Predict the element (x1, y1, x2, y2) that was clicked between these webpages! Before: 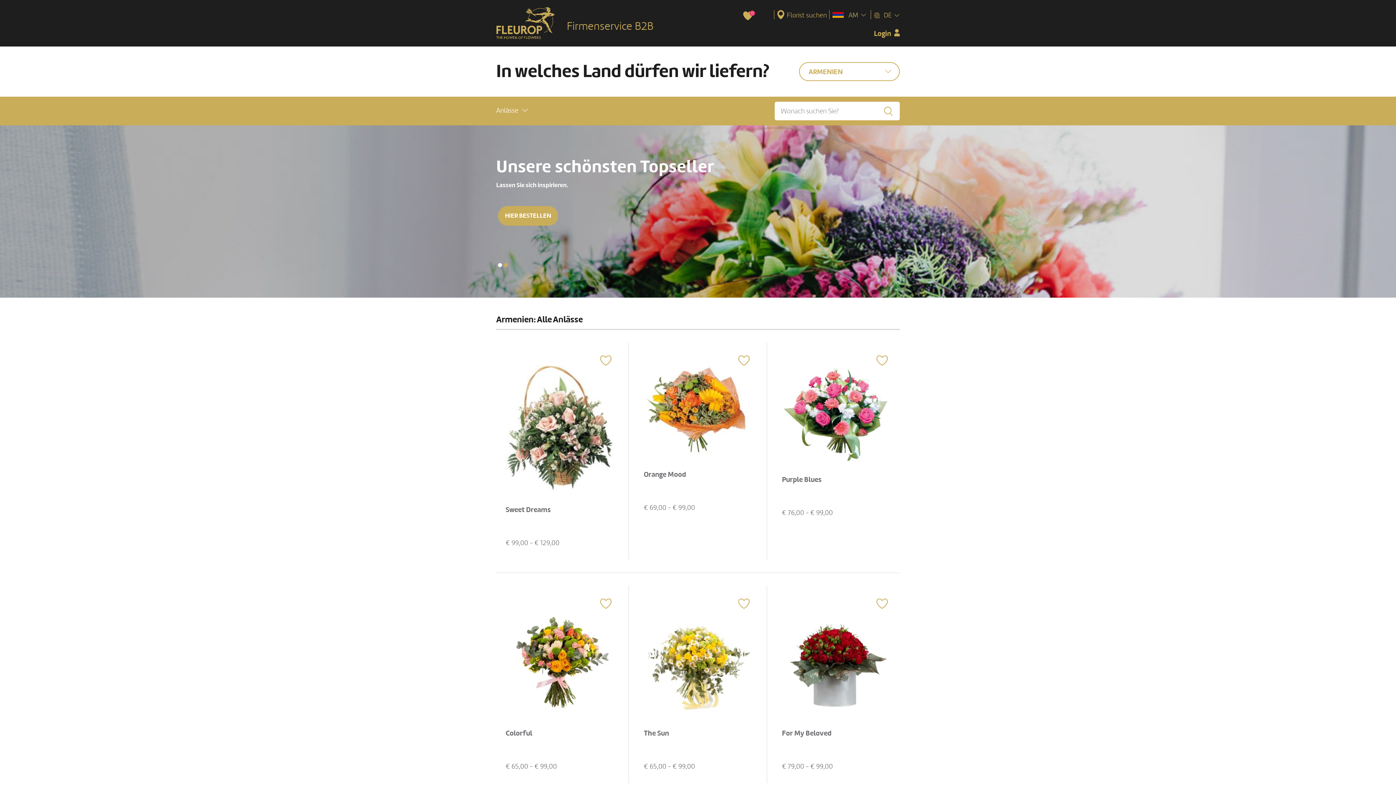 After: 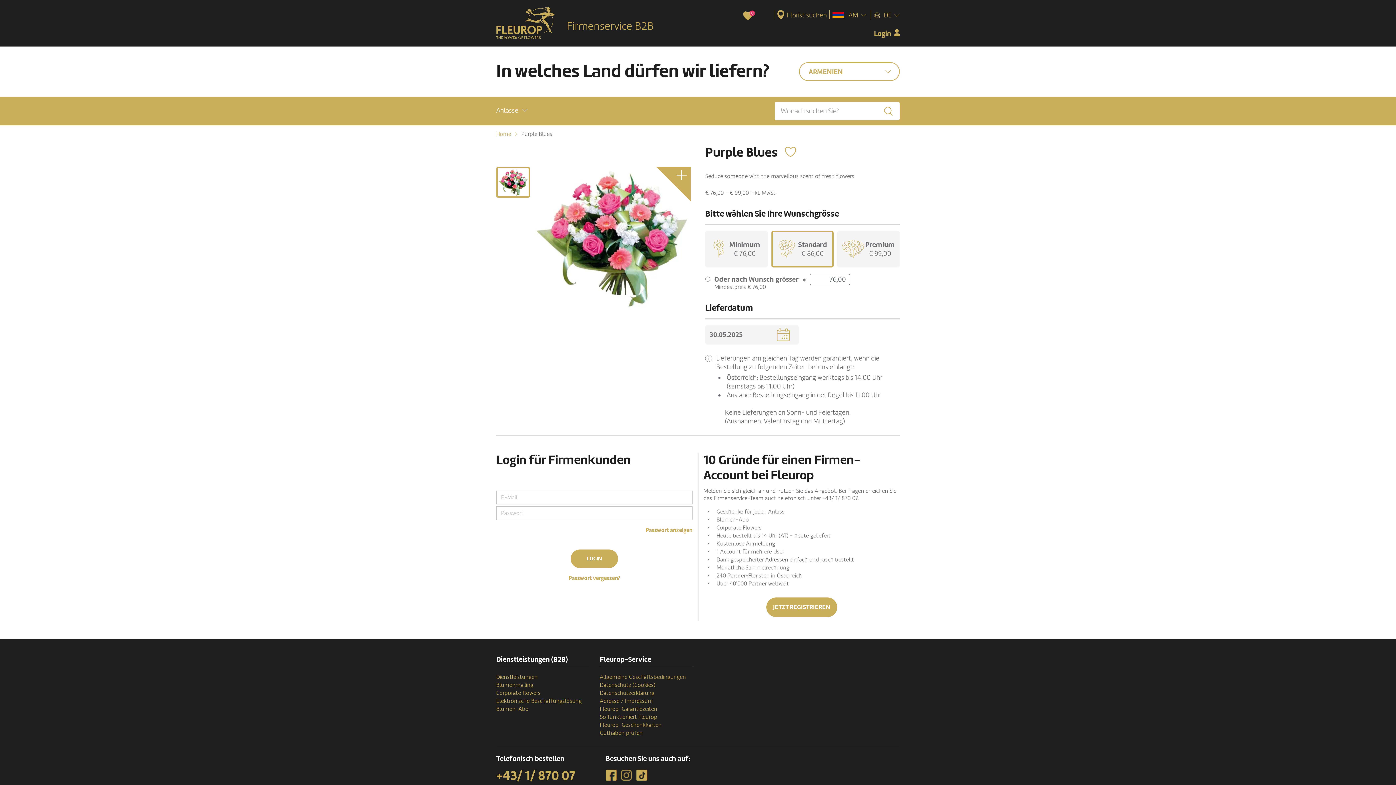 Action: bbox: (782, 475, 821, 484) label: Purple Blues